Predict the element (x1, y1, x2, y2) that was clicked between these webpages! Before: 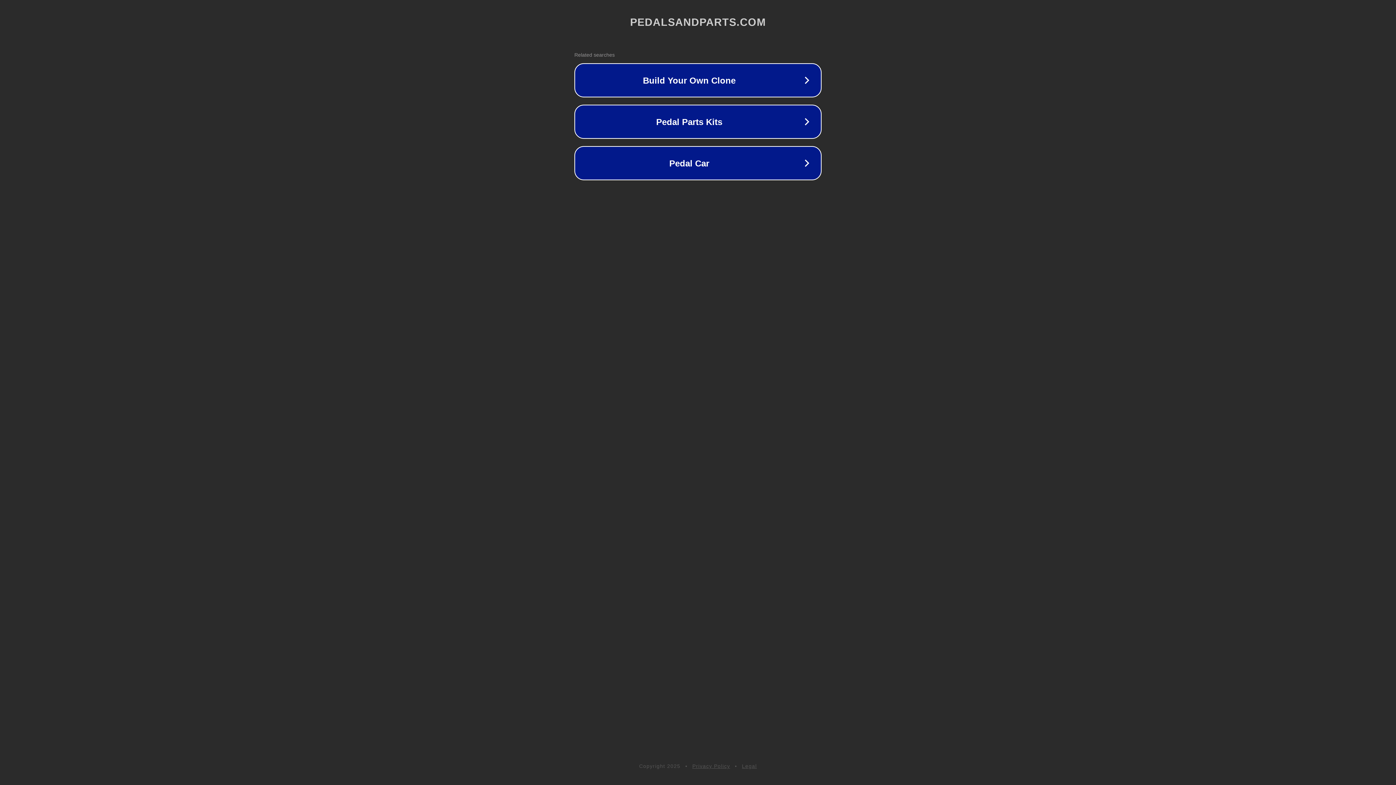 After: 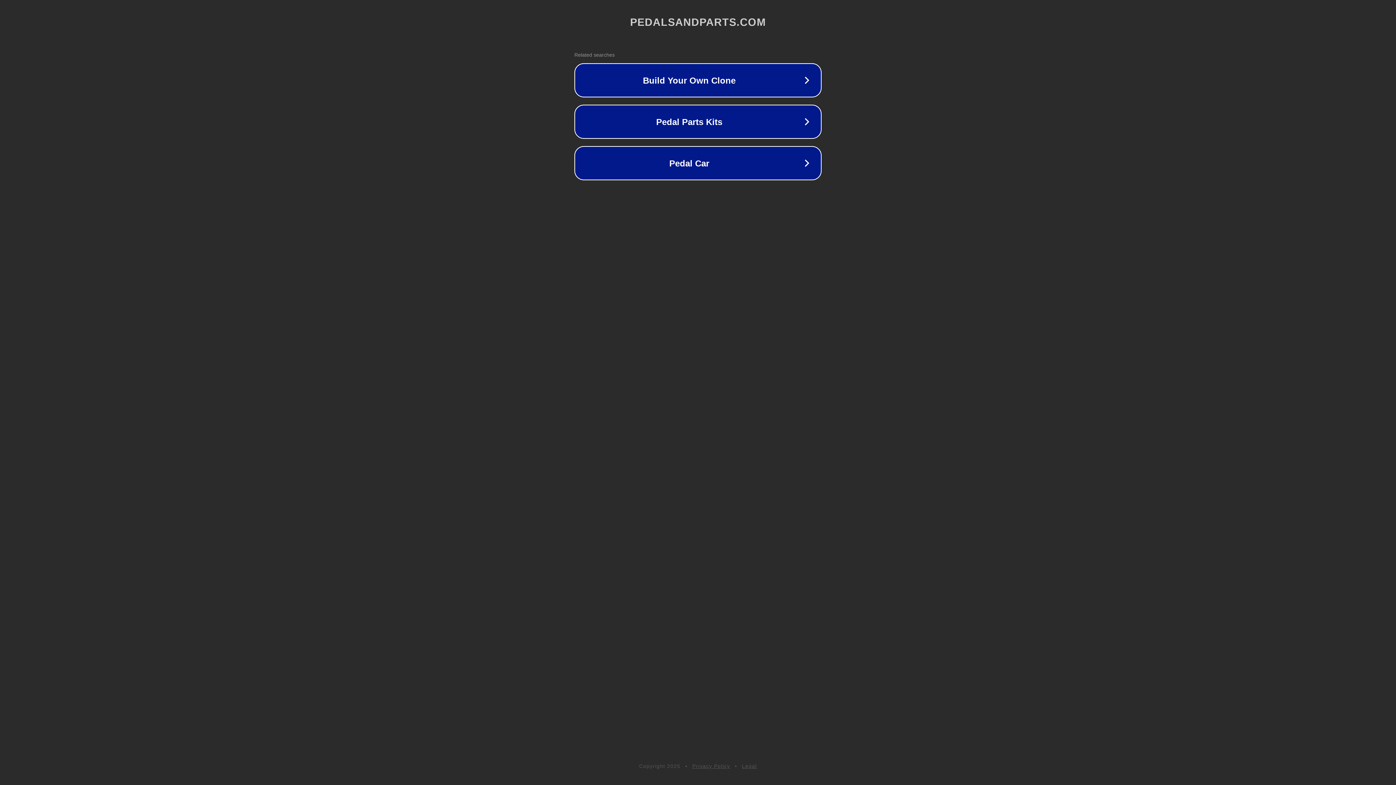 Action: bbox: (742, 763, 757, 769) label: Legal